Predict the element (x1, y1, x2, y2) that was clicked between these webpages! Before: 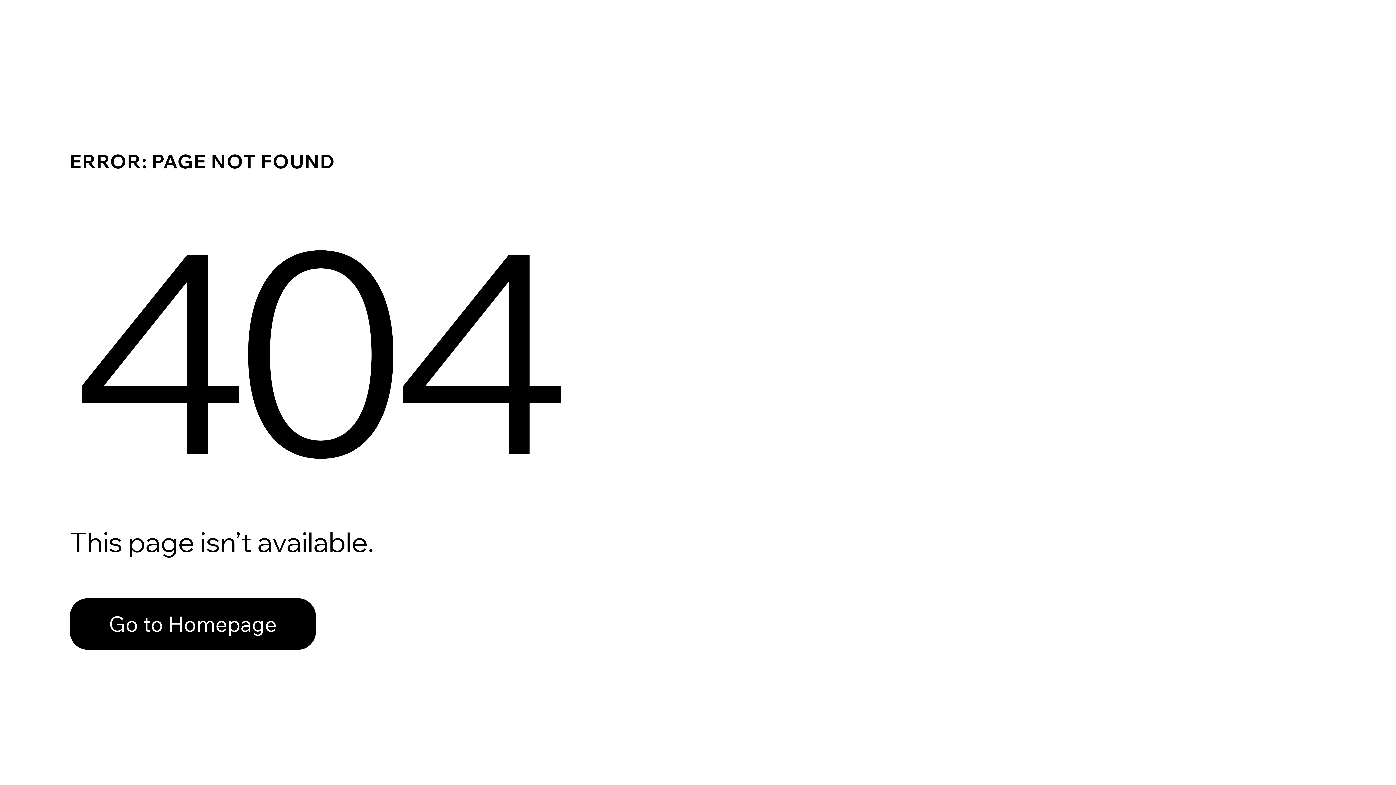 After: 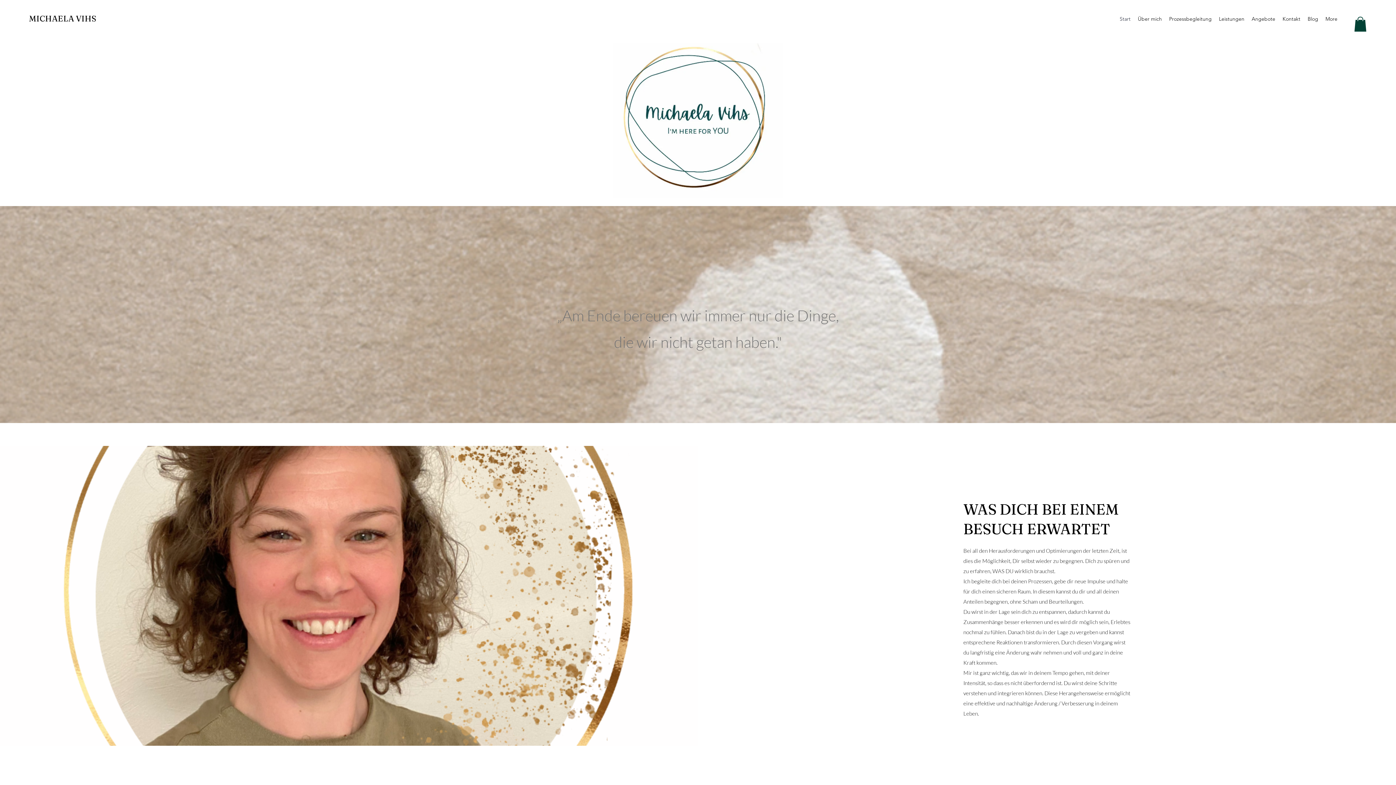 Action: label: Go to Homepage bbox: (69, 582, 768, 659)